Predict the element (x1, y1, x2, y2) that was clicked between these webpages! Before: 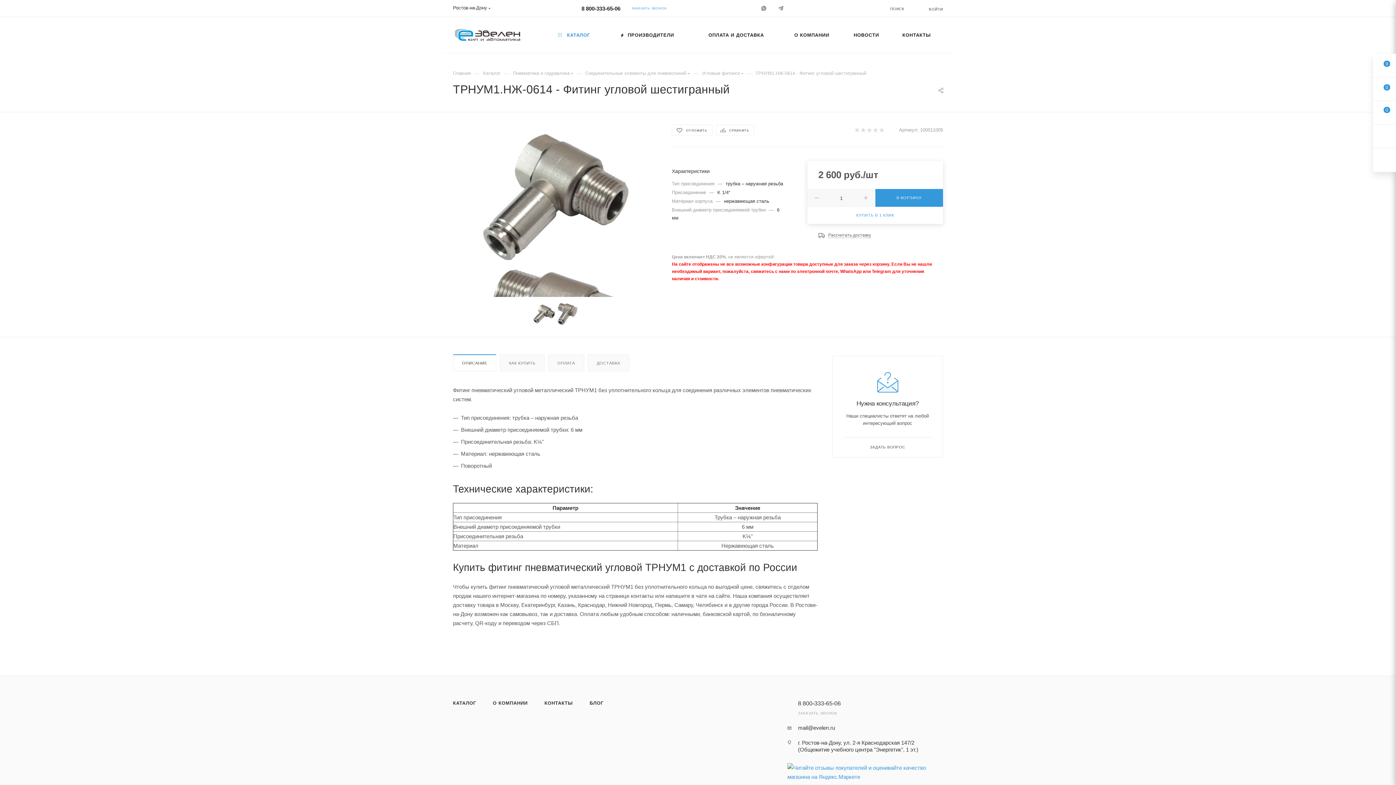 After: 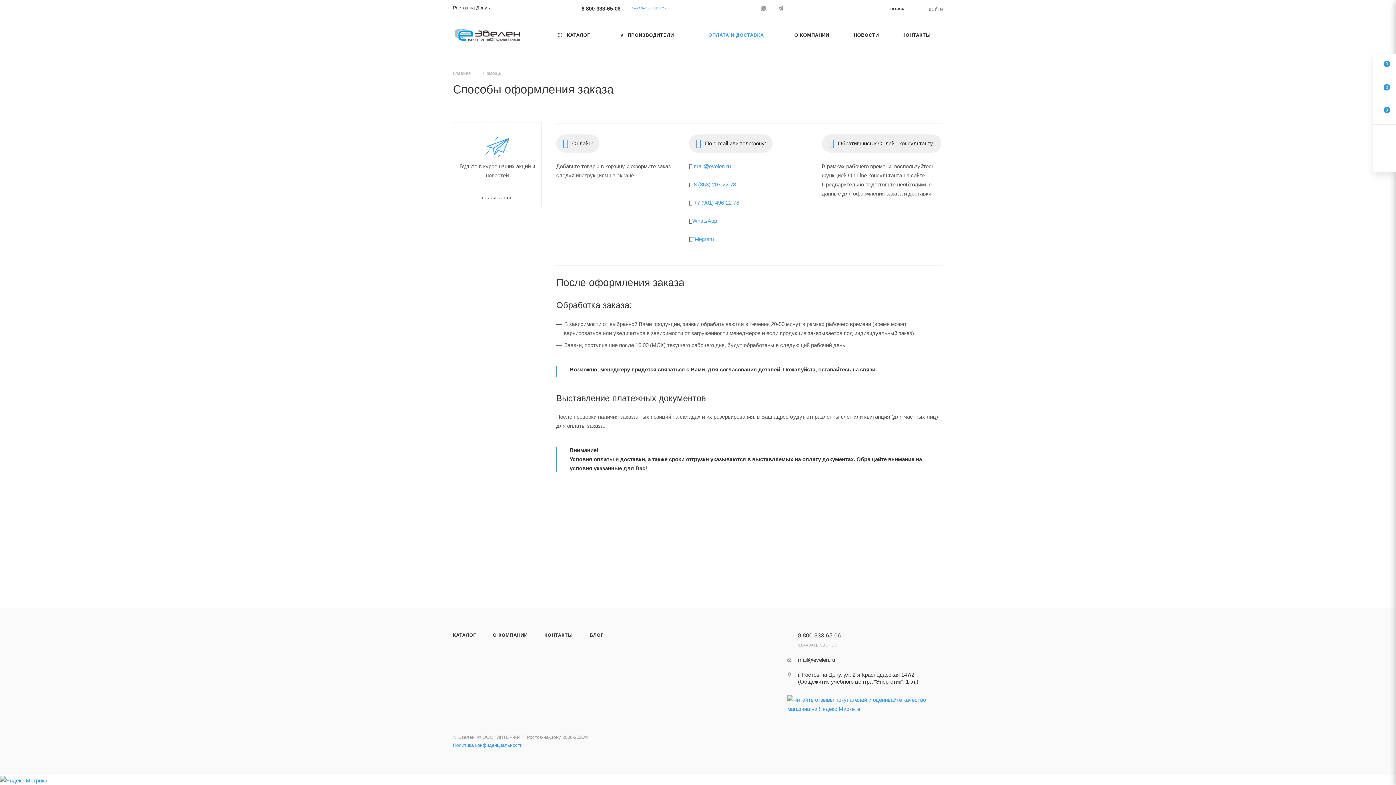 Action: label: ОПЛАТА И ДОСТАВКА bbox: (691, 16, 781, 53)